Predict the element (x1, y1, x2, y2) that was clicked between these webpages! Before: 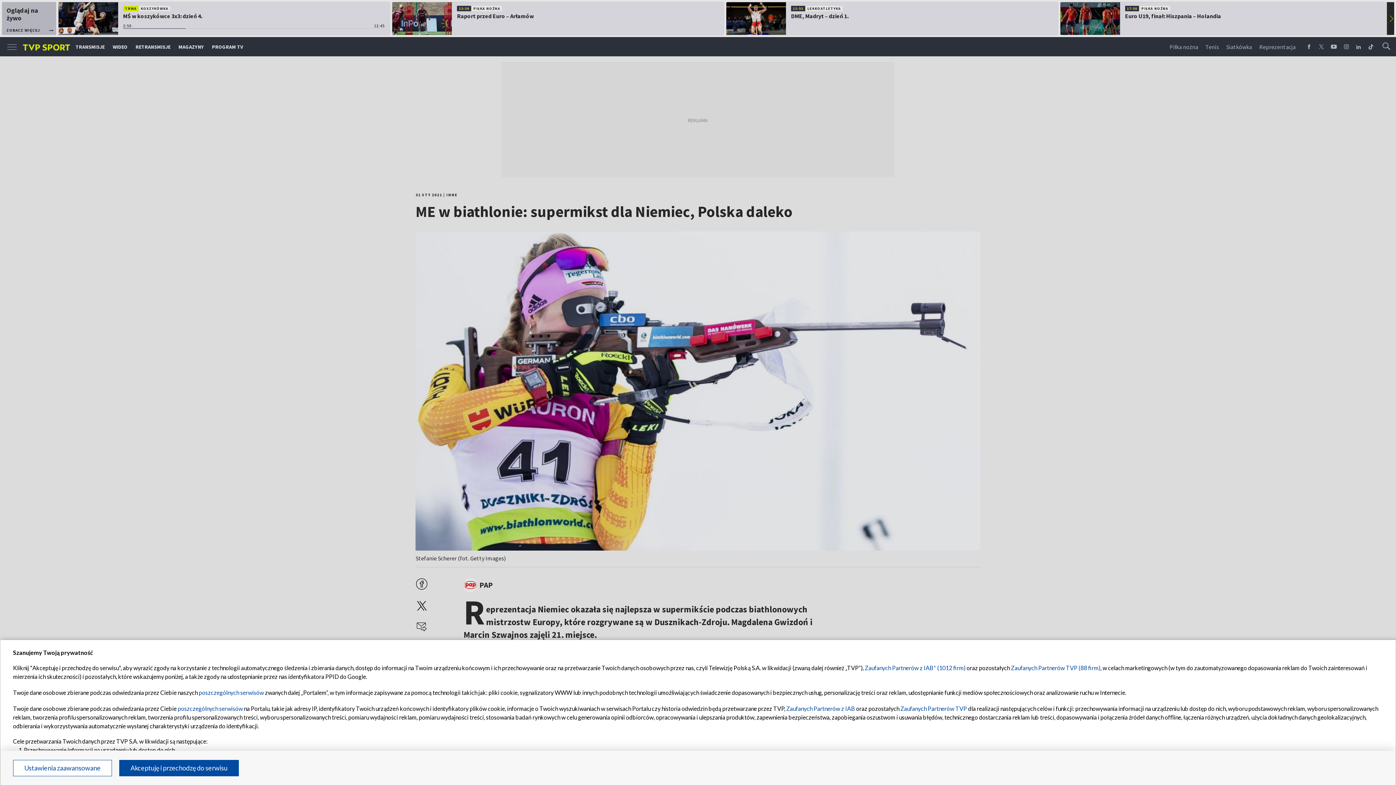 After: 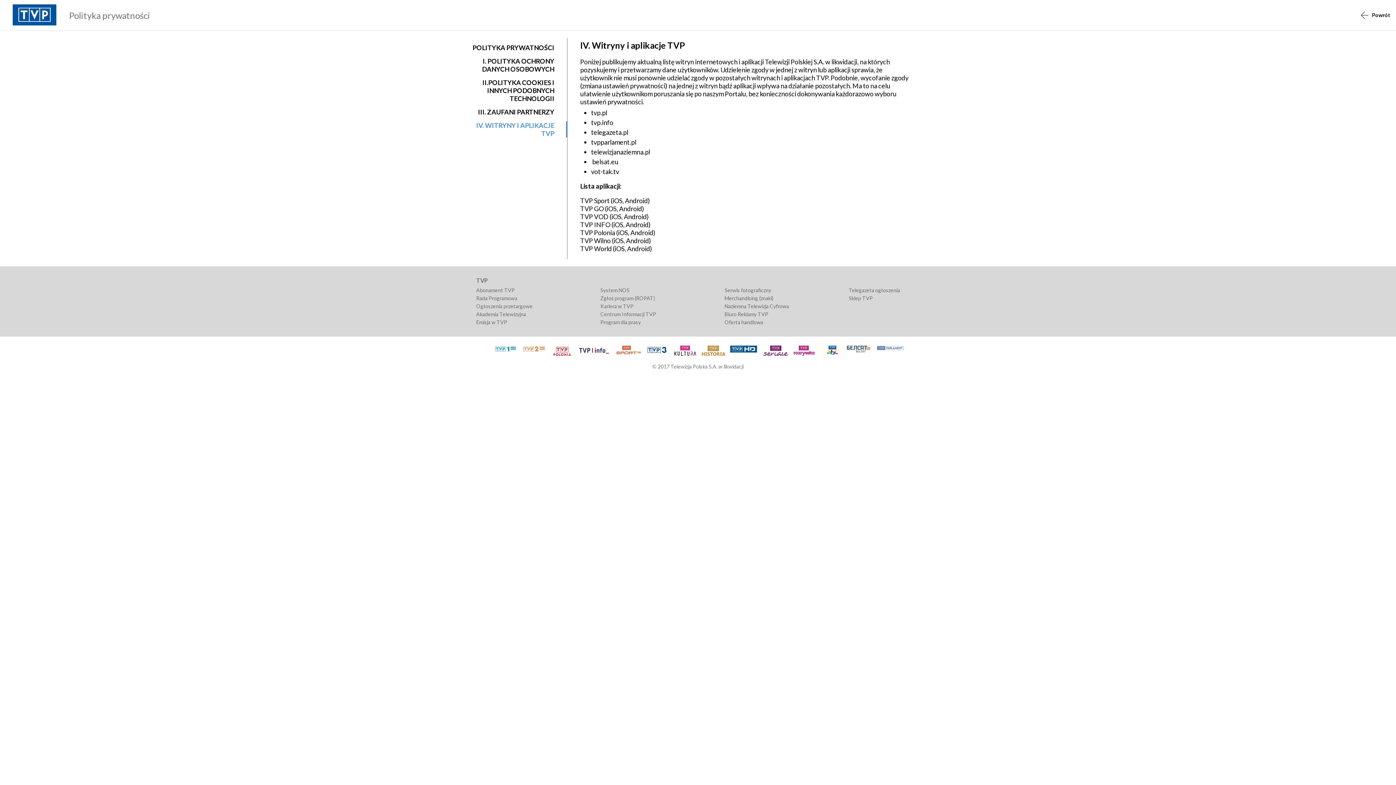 Action: label: poszczególnych serwisów bbox: (177, 705, 242, 712)